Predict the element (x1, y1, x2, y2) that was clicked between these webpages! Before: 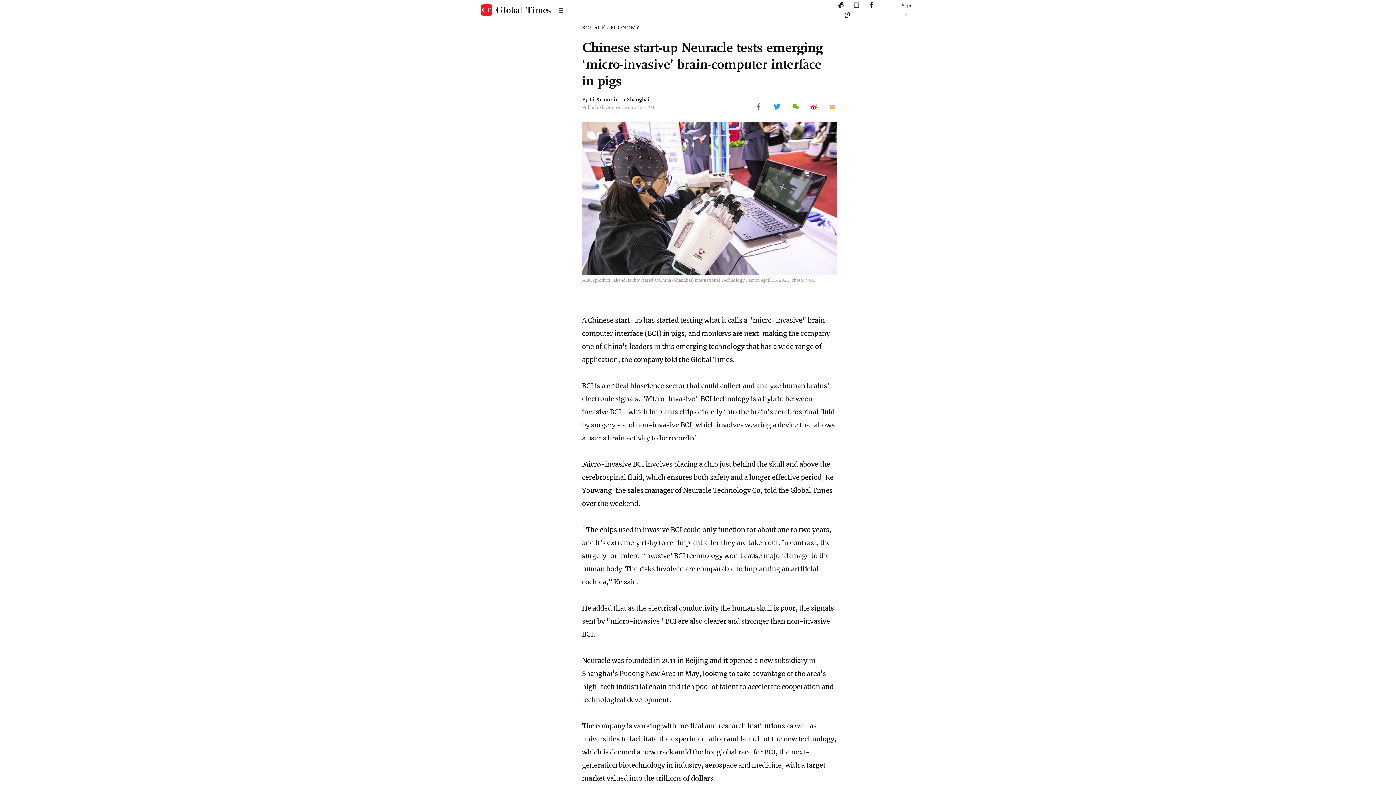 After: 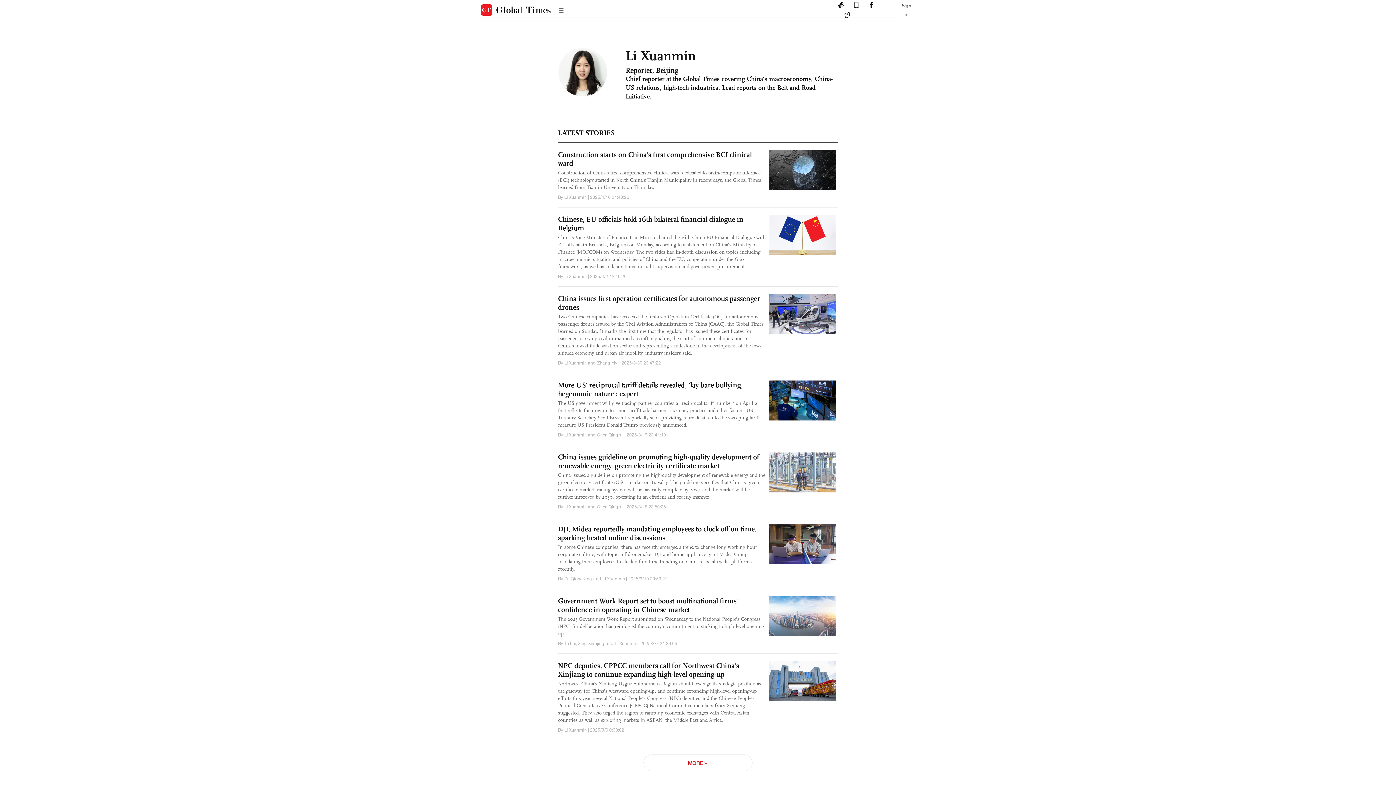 Action: label: Li Xuanmin bbox: (589, 96, 618, 102)